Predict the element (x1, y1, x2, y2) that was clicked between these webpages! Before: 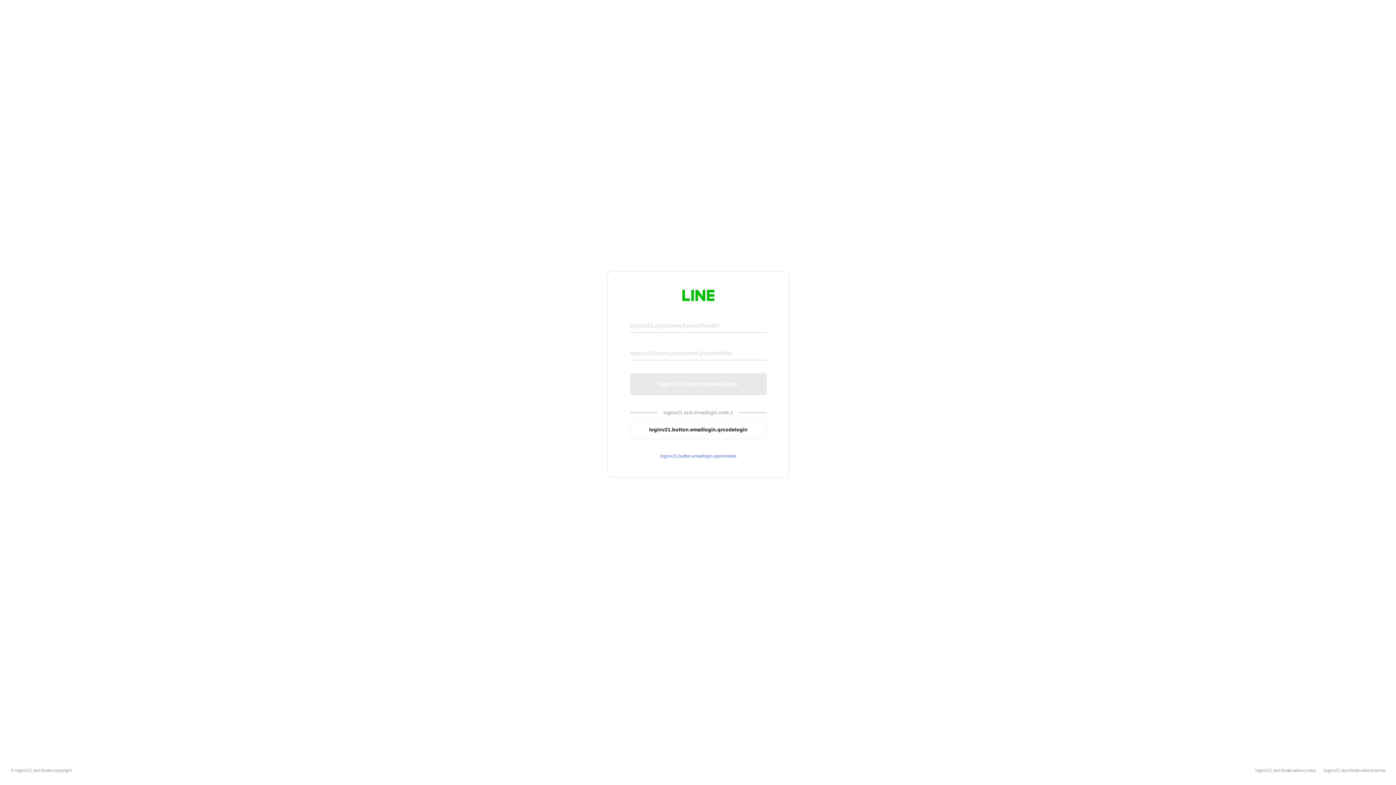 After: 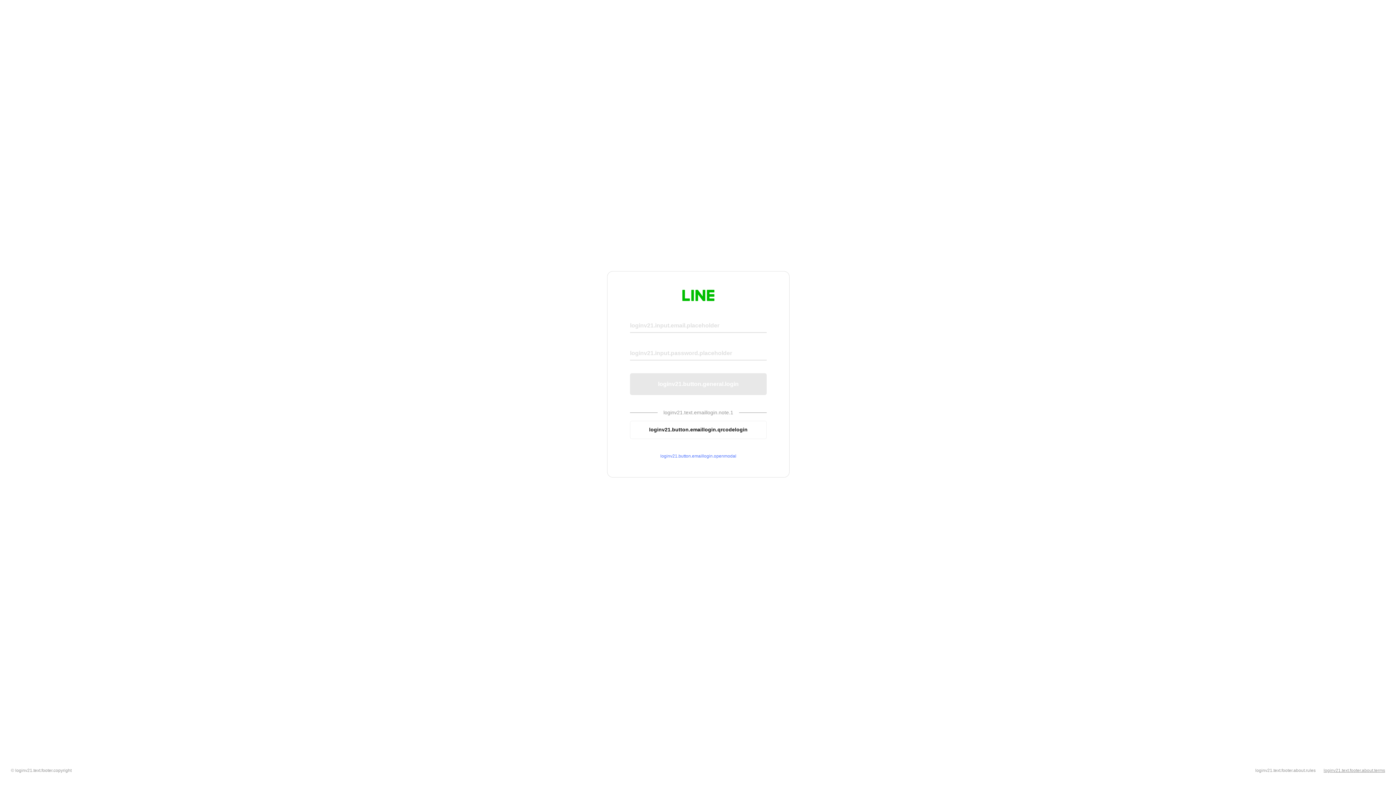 Action: bbox: (1324, 768, 1385, 773) label: loginv21.text.footer.about.terms